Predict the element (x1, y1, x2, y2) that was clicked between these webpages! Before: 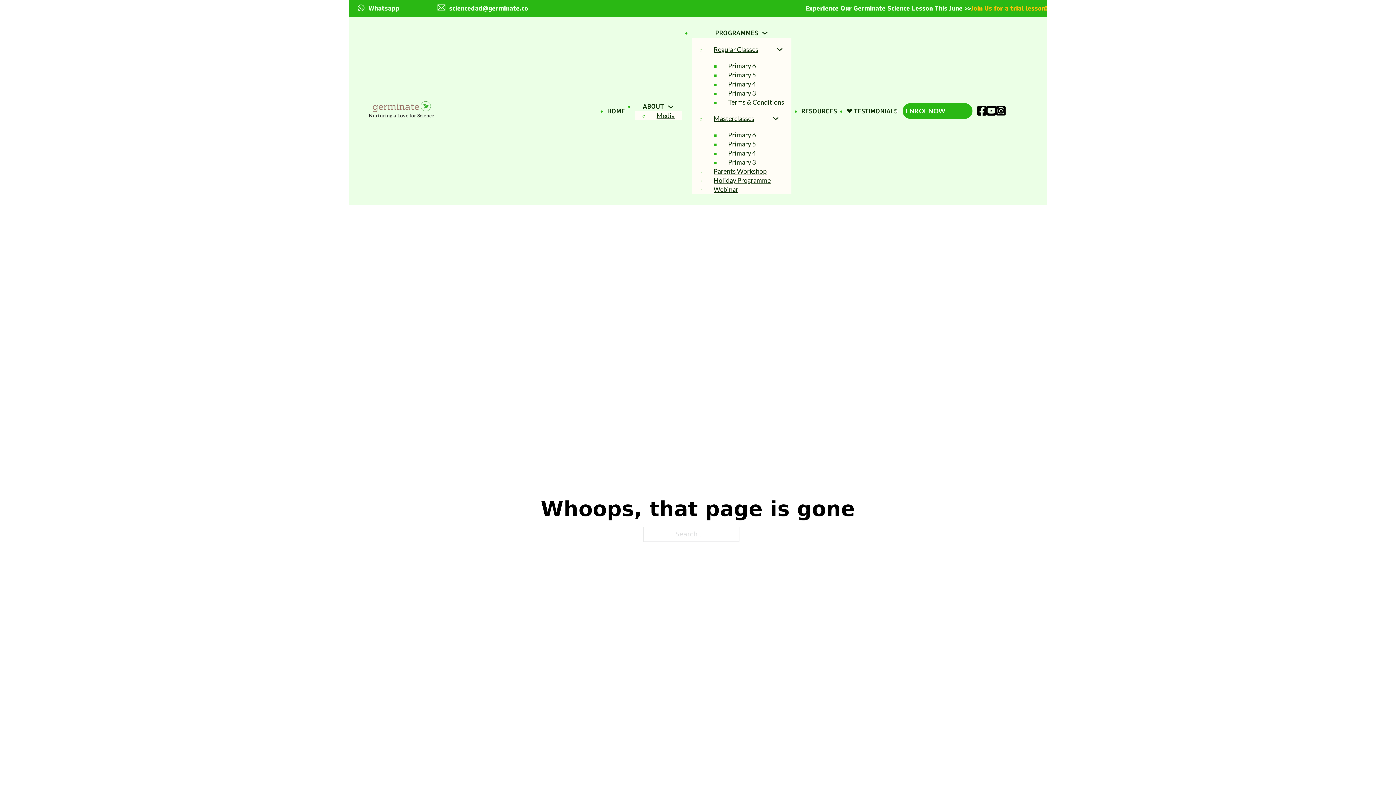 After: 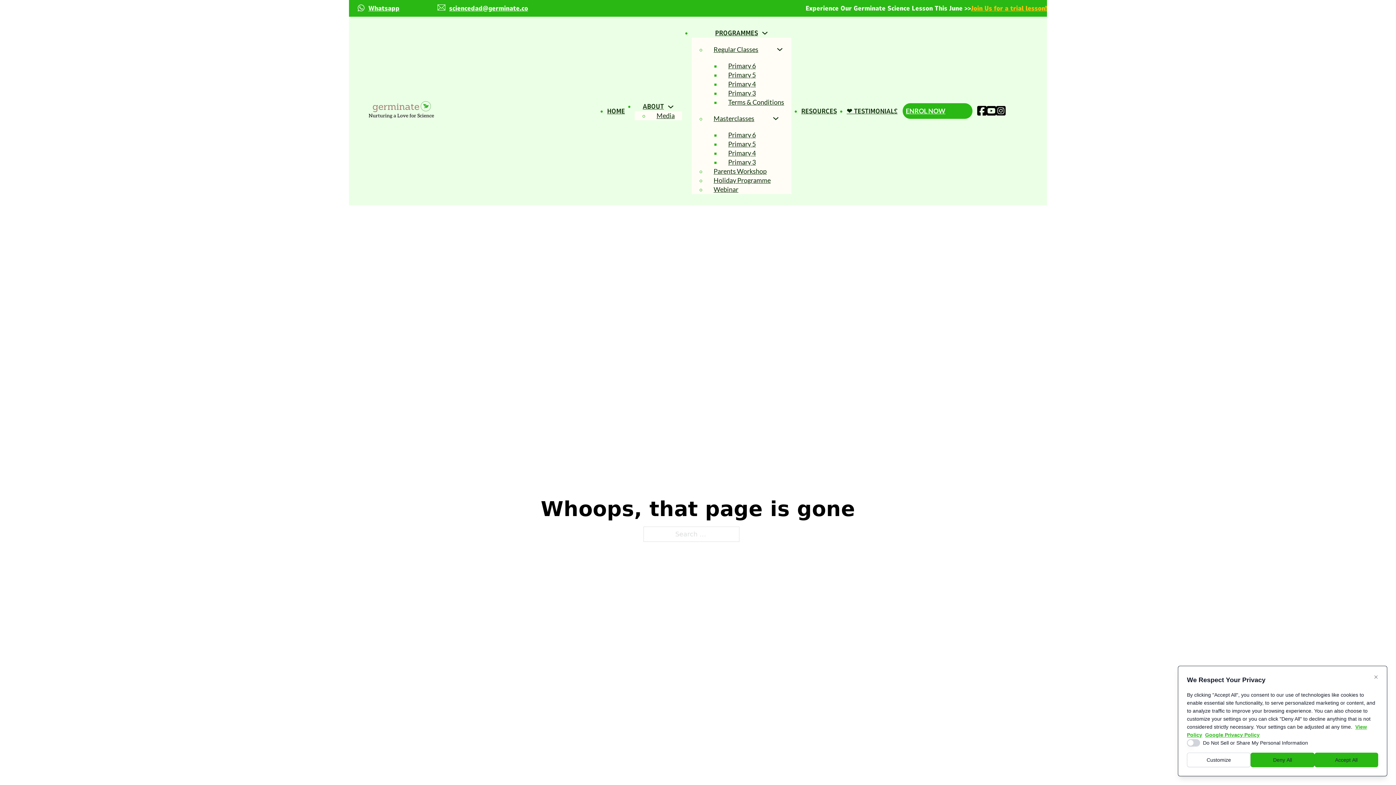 Action: bbox: (368, 3, 410, 12) label: Whatsapp